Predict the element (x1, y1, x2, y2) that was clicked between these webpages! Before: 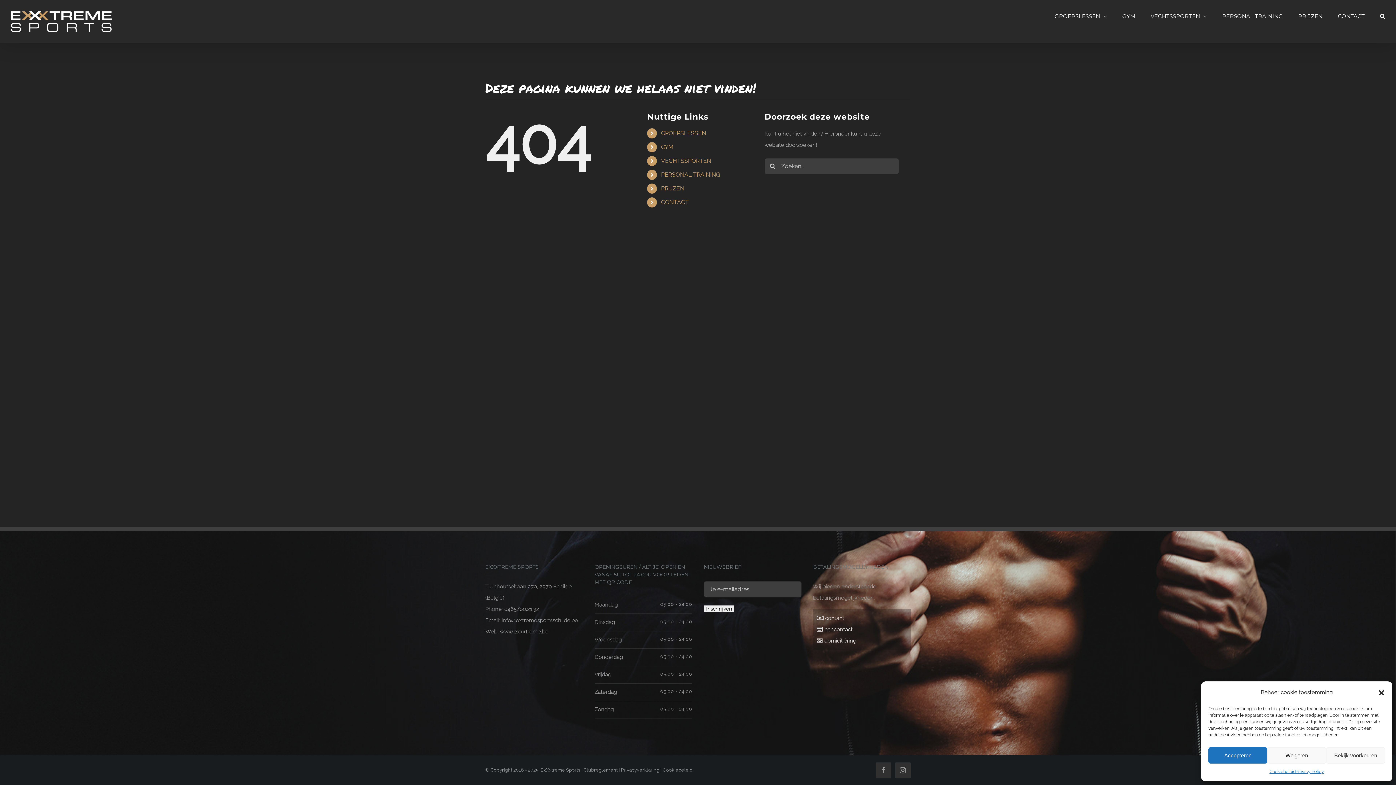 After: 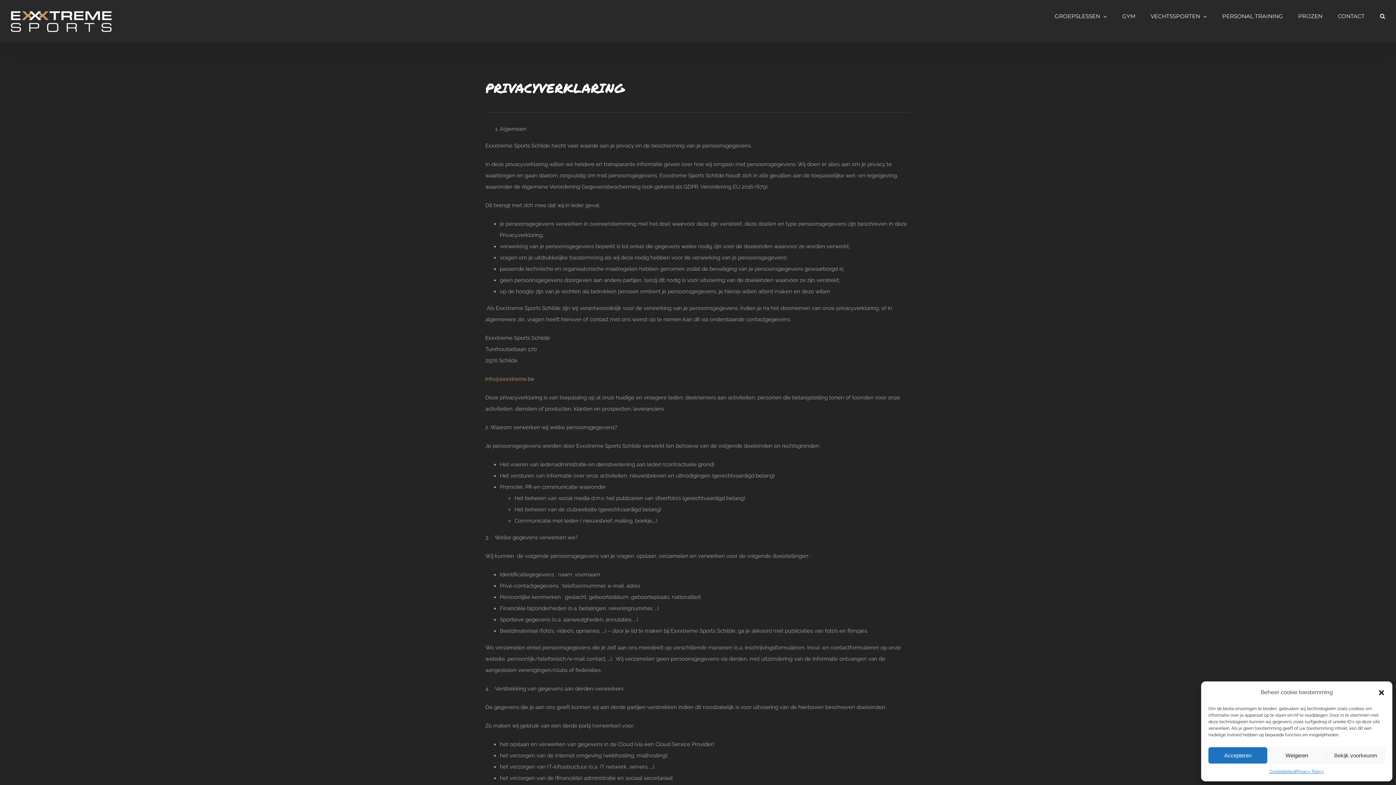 Action: label: Privacyverklaring bbox: (621, 767, 659, 773)